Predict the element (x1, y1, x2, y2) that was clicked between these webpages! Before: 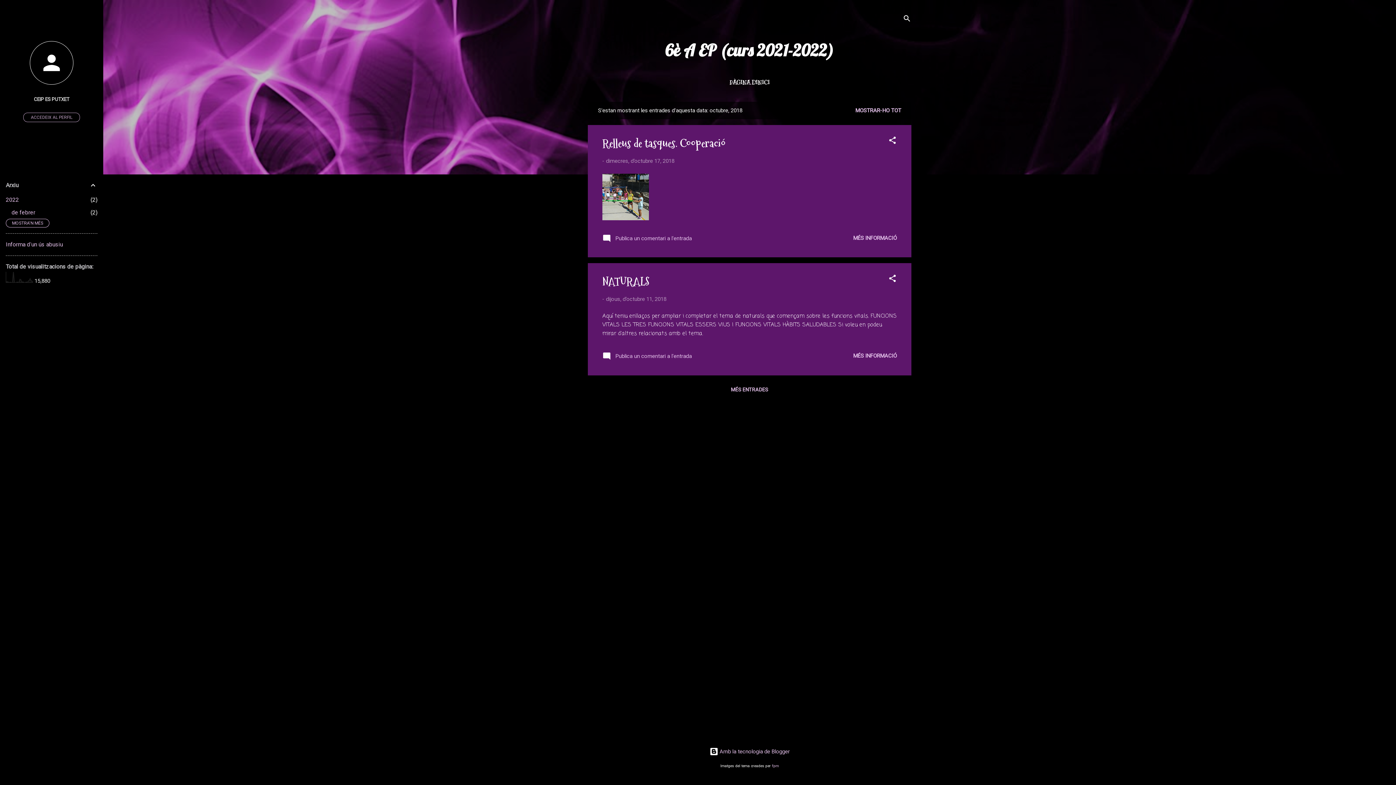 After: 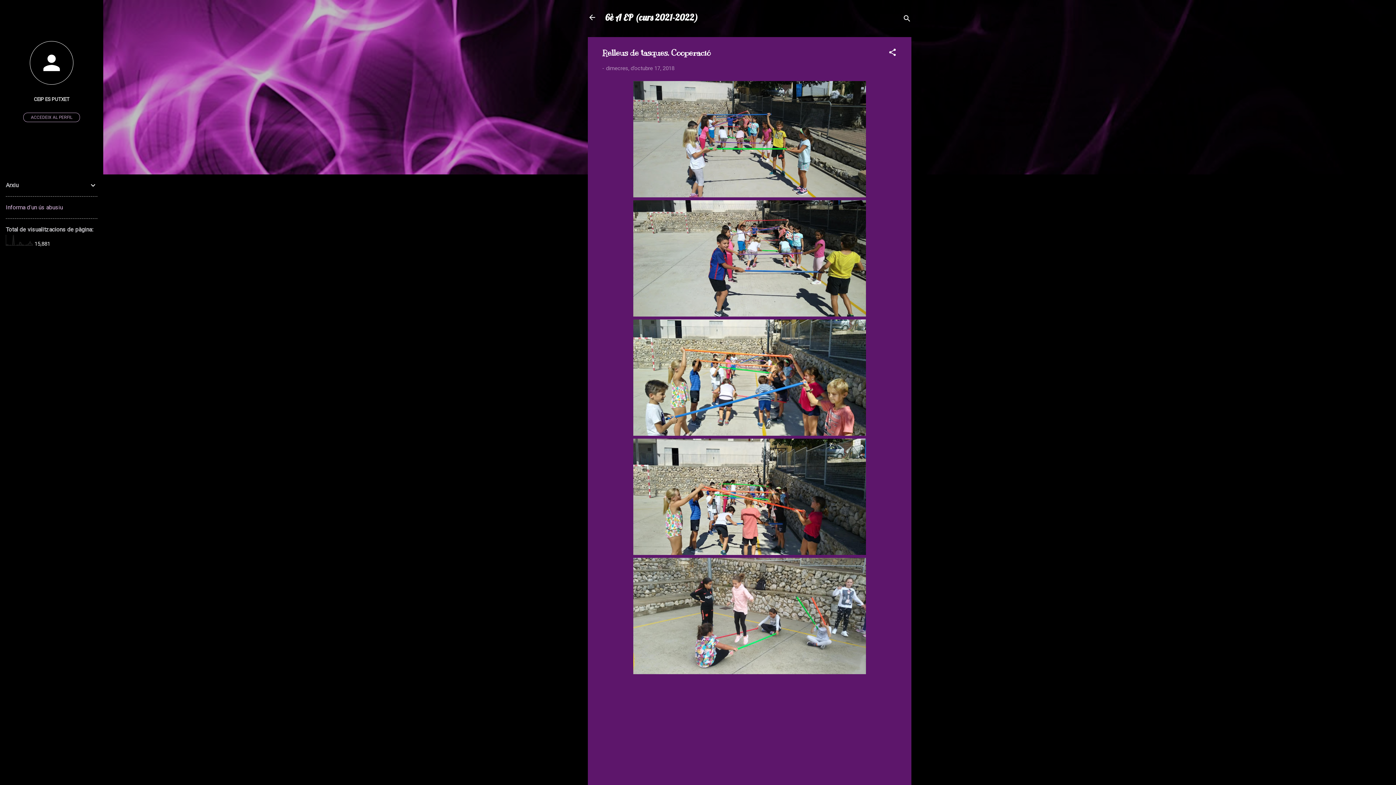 Action: bbox: (853, 234, 897, 241) label: MÉS INFORMACIÓ